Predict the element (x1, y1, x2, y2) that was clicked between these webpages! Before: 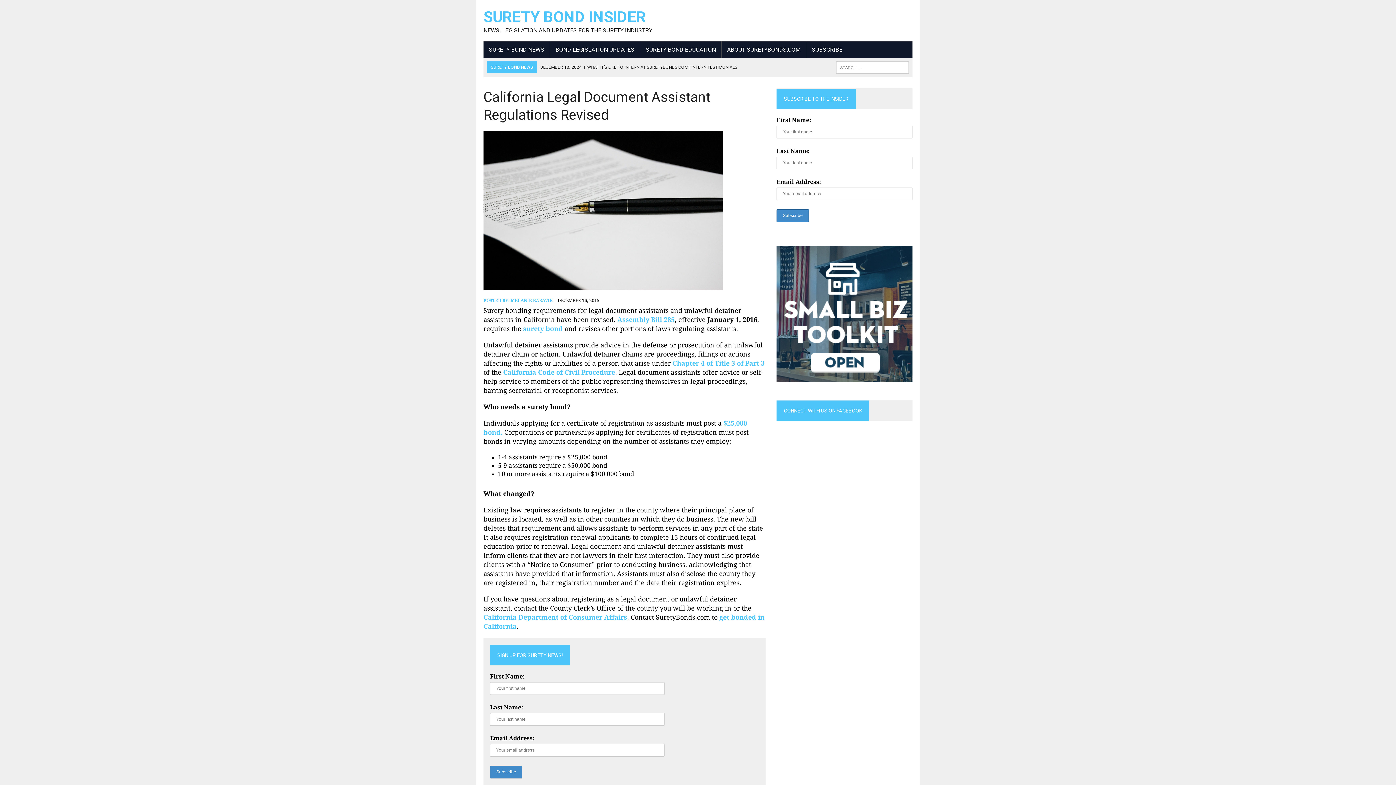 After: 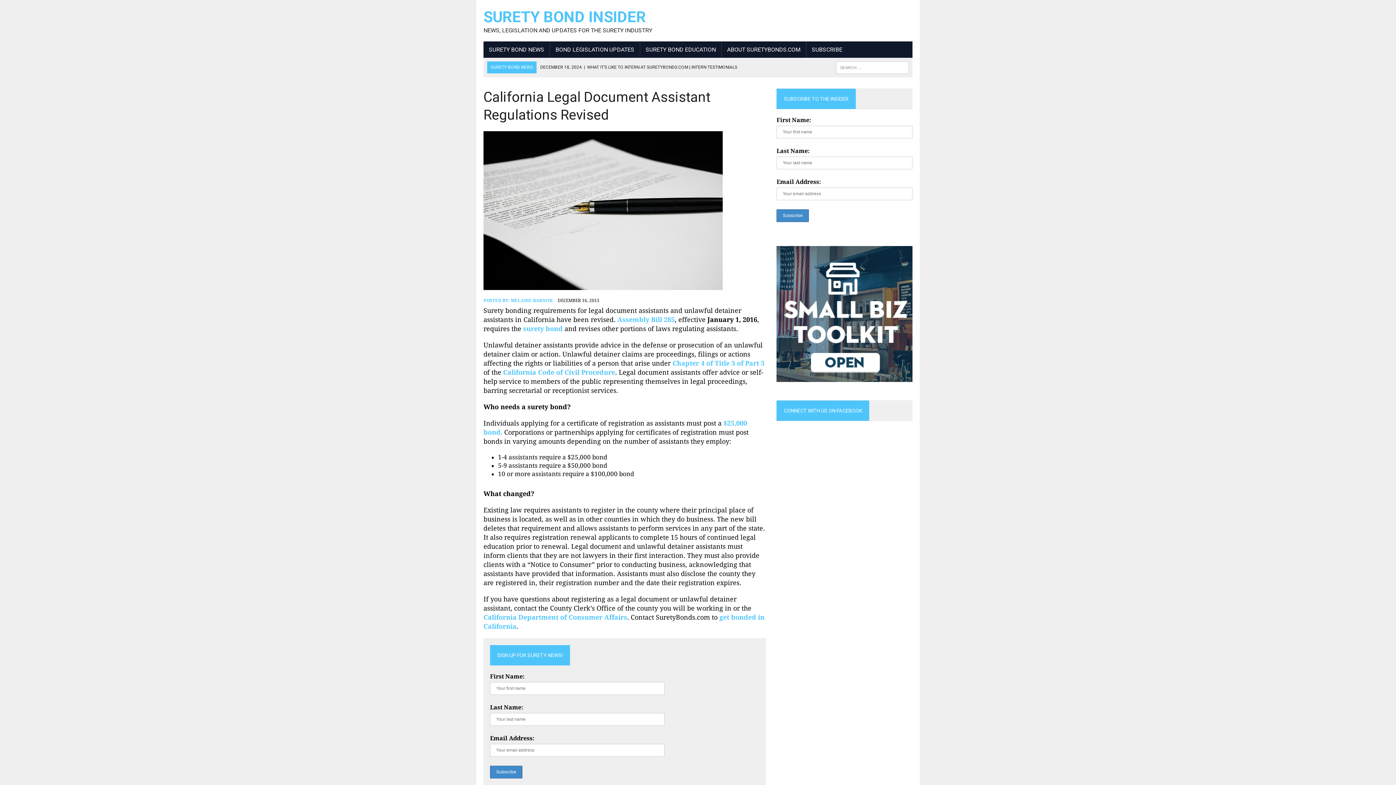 Action: bbox: (776, 246, 912, 382)